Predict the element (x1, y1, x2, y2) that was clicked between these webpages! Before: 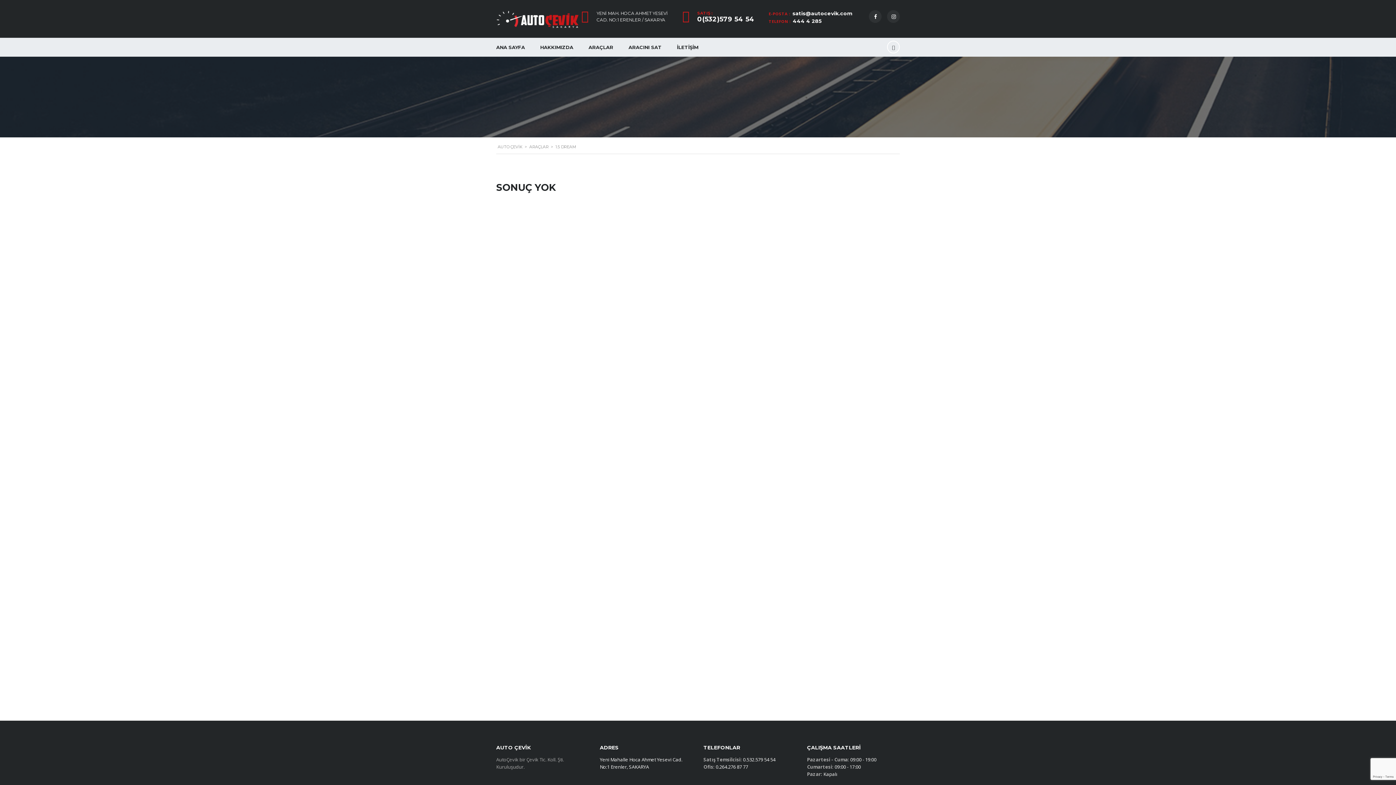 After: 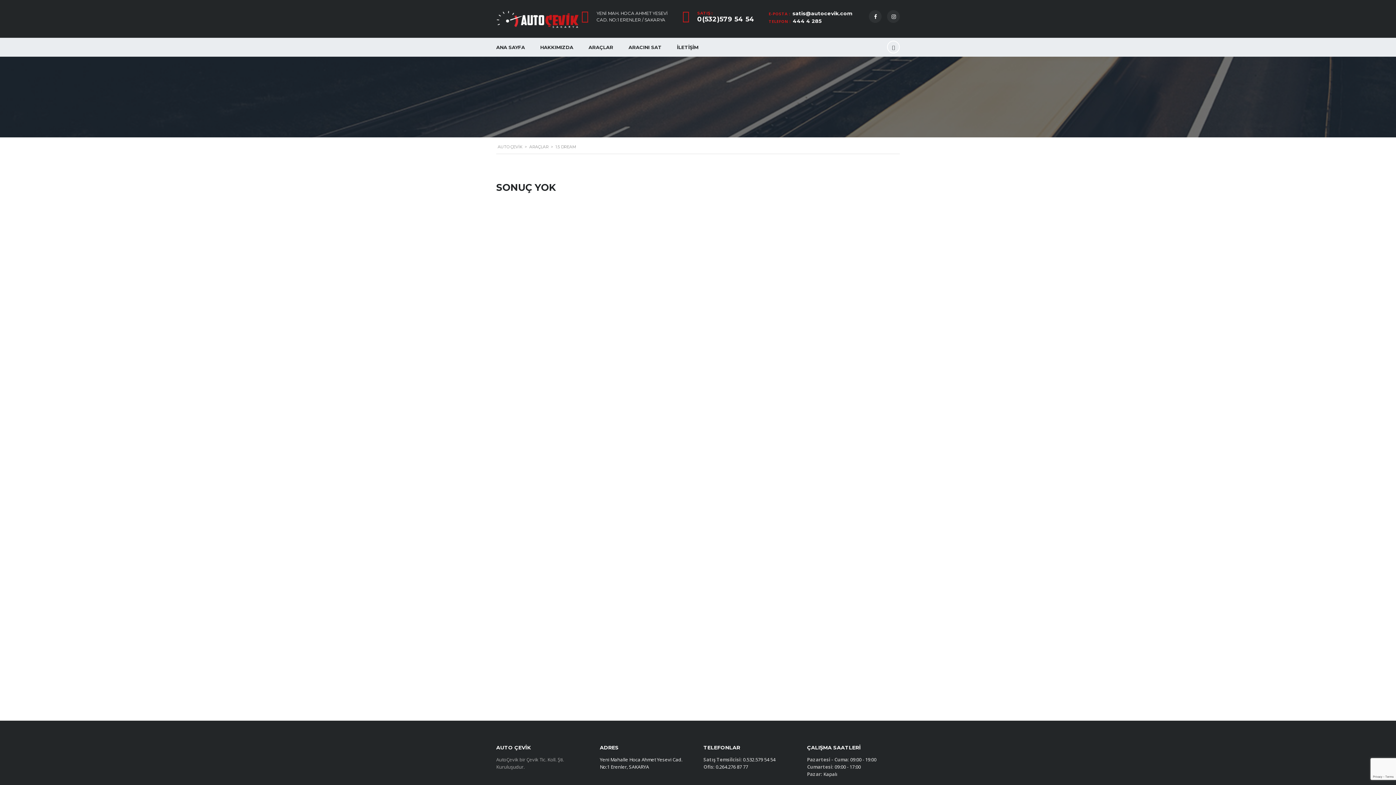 Action: label: 0(532)579 54 54 bbox: (697, 15, 754, 23)